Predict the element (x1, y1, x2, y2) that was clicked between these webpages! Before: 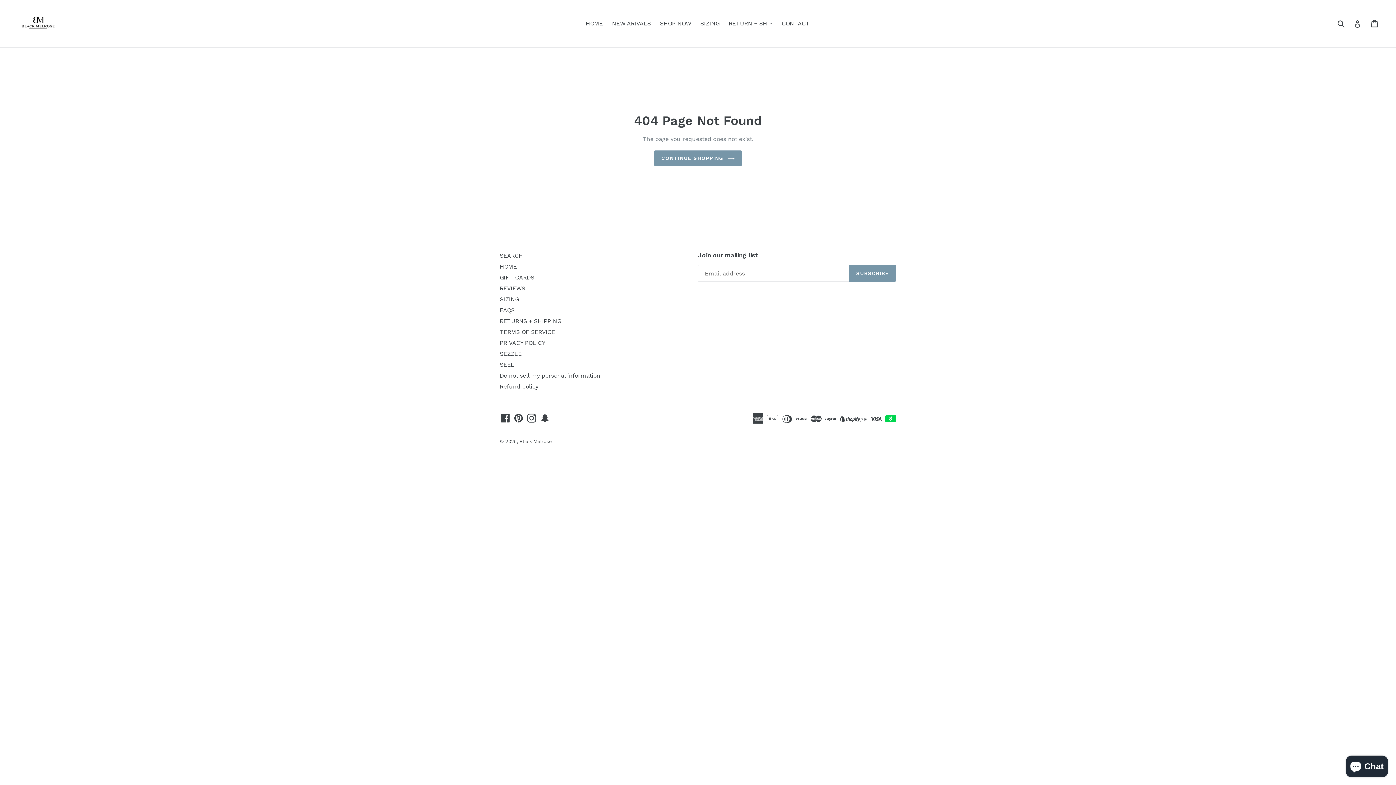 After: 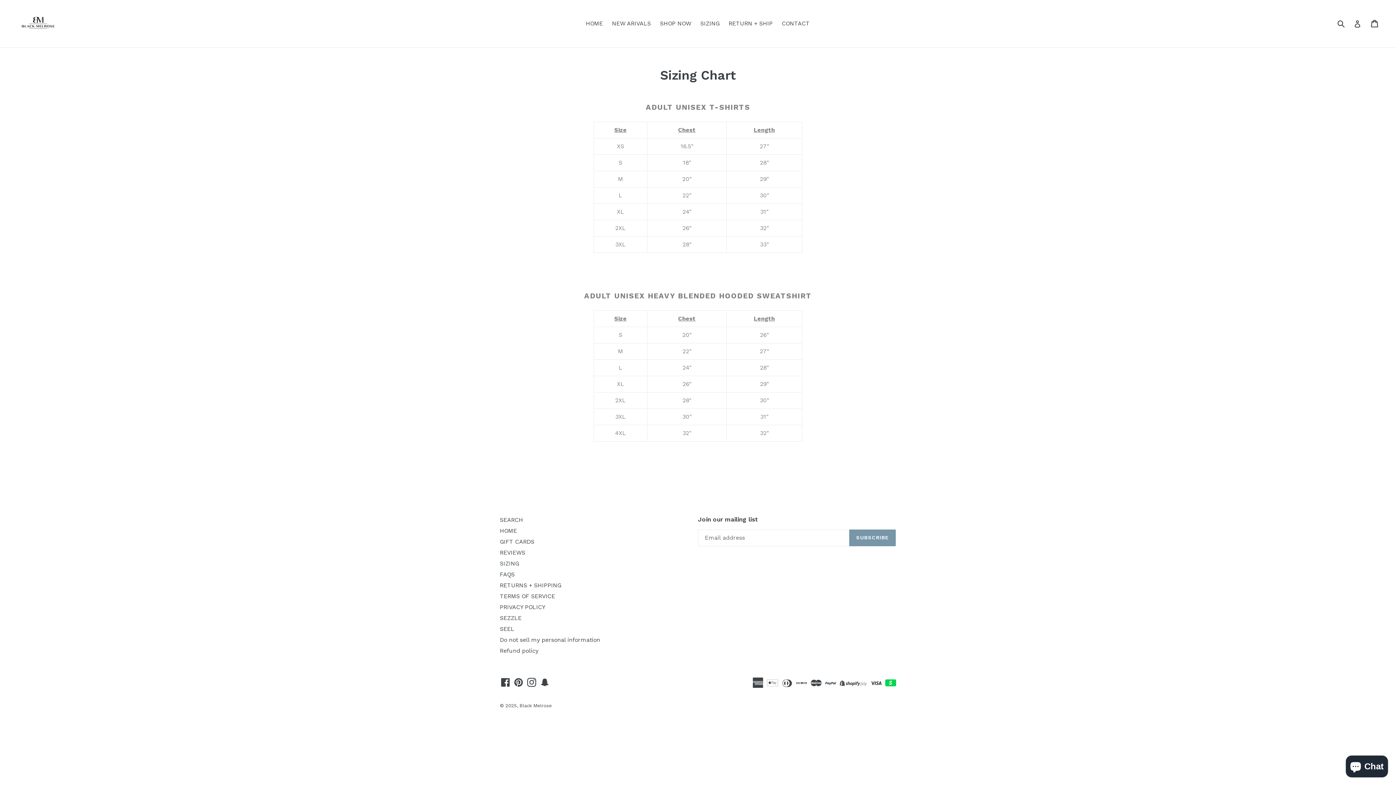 Action: bbox: (500, 295, 519, 302) label: SIZING